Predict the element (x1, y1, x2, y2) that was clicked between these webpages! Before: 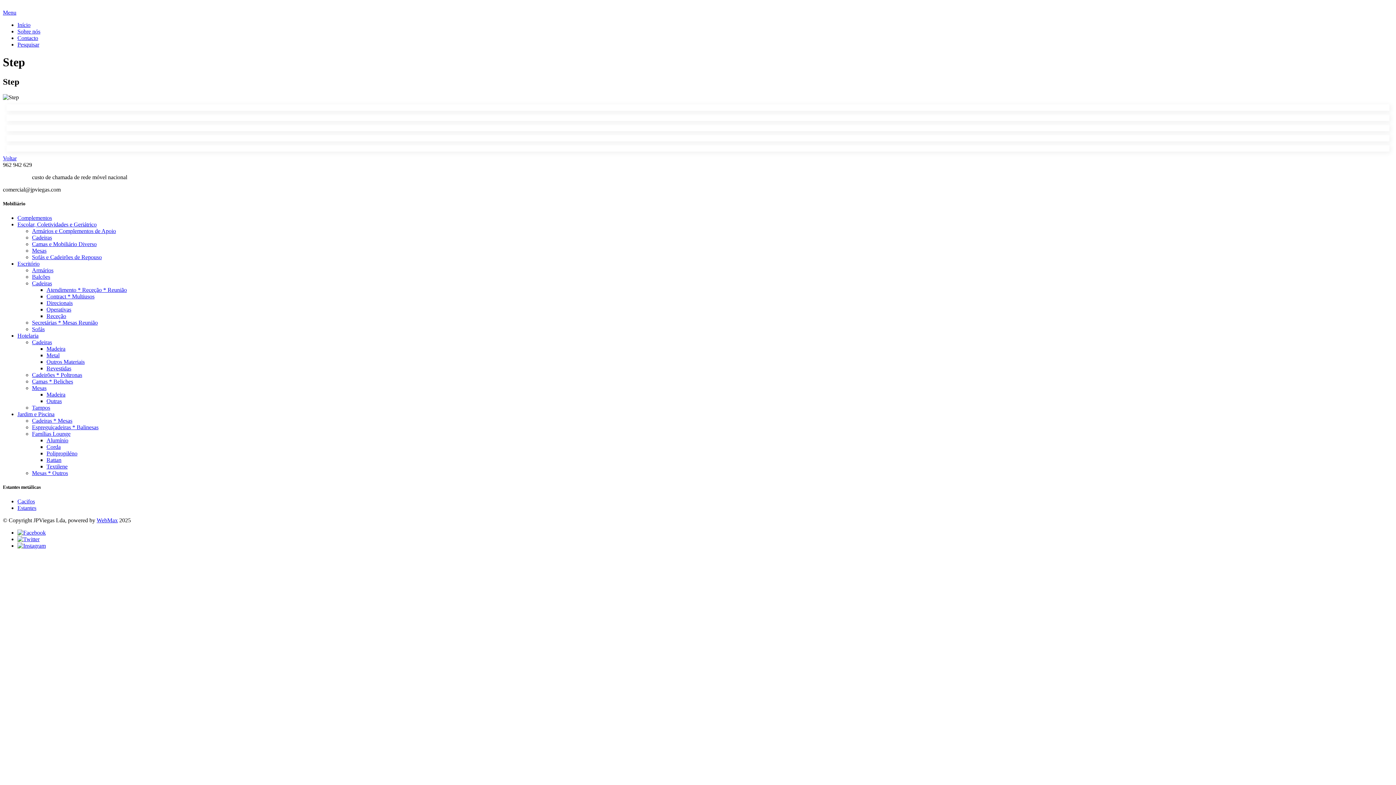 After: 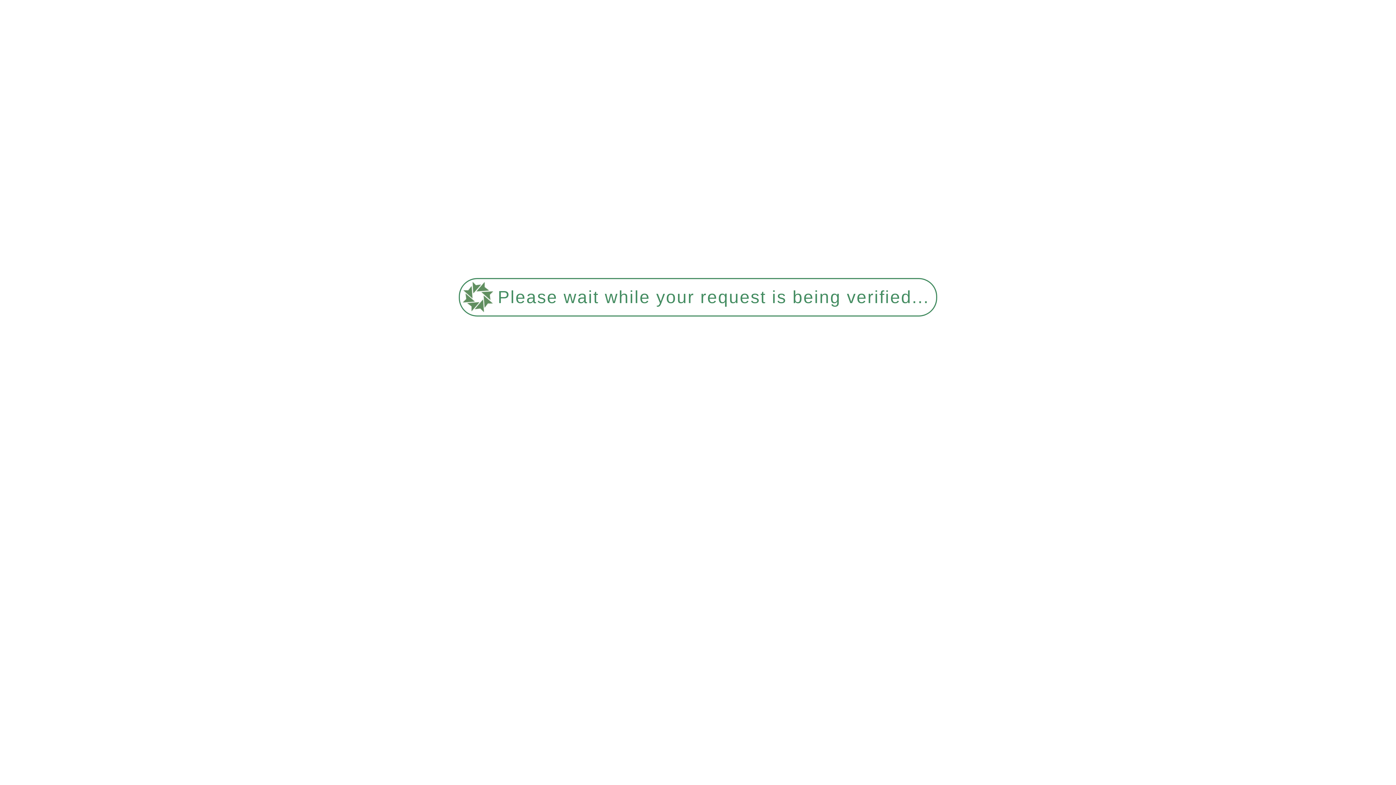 Action: bbox: (32, 326, 44, 332) label: Sofás